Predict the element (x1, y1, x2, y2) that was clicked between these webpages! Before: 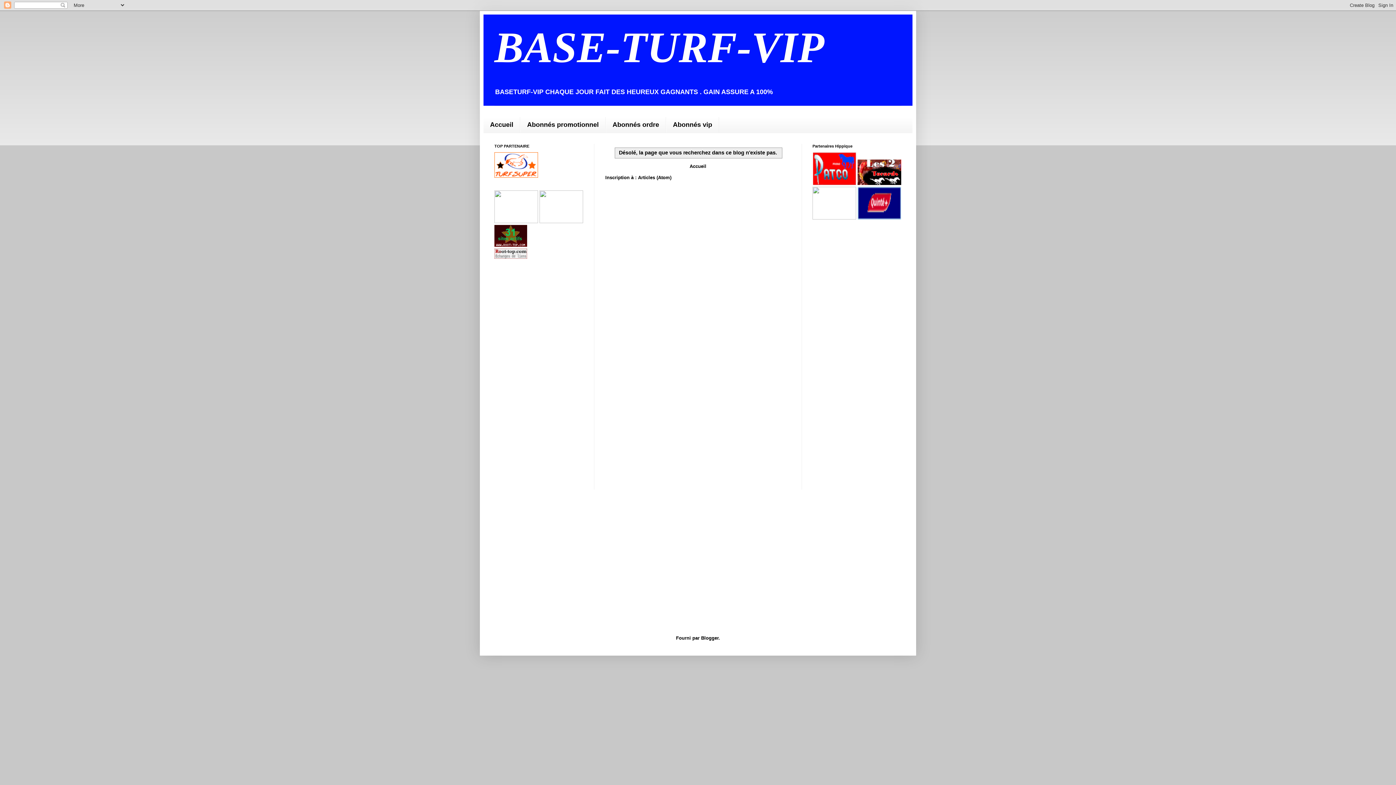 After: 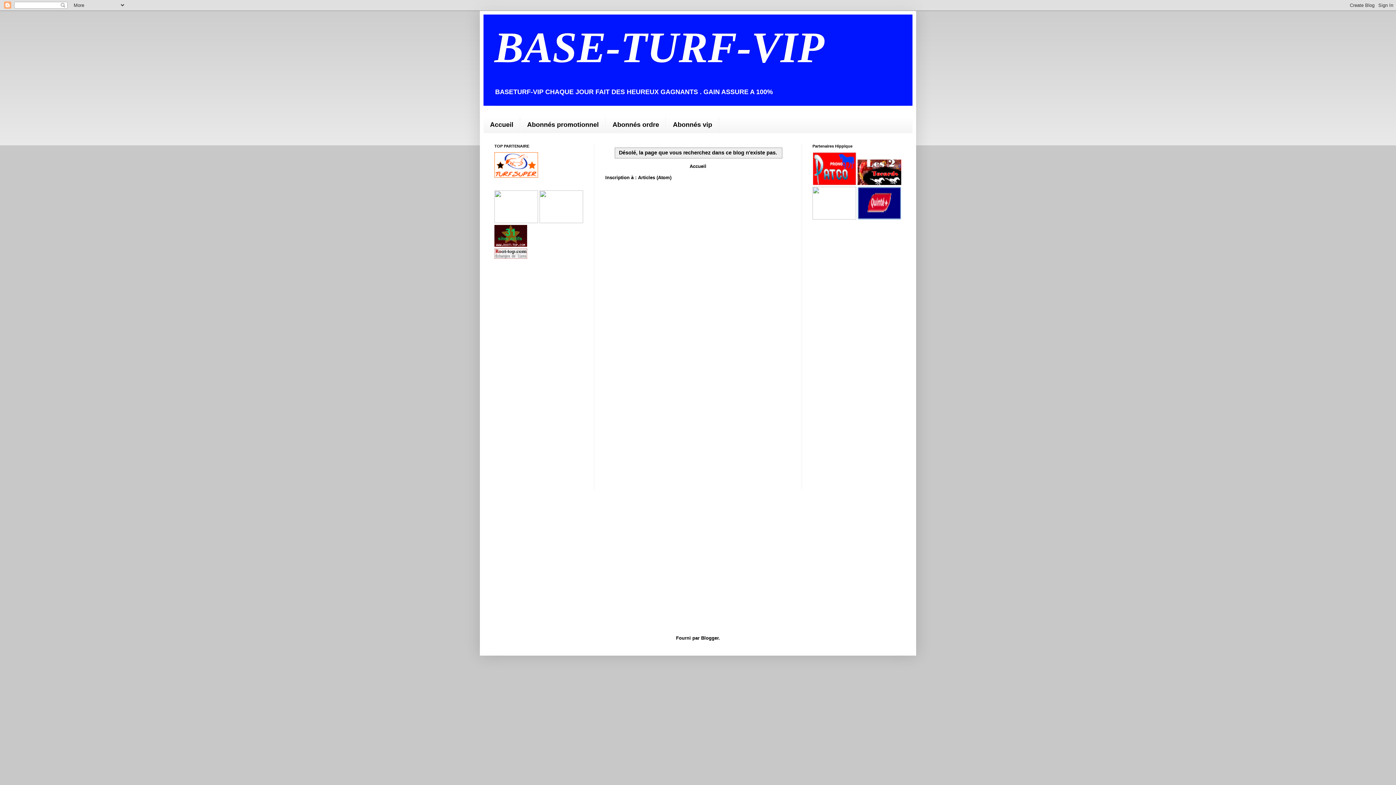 Action: bbox: (812, 180, 856, 186)